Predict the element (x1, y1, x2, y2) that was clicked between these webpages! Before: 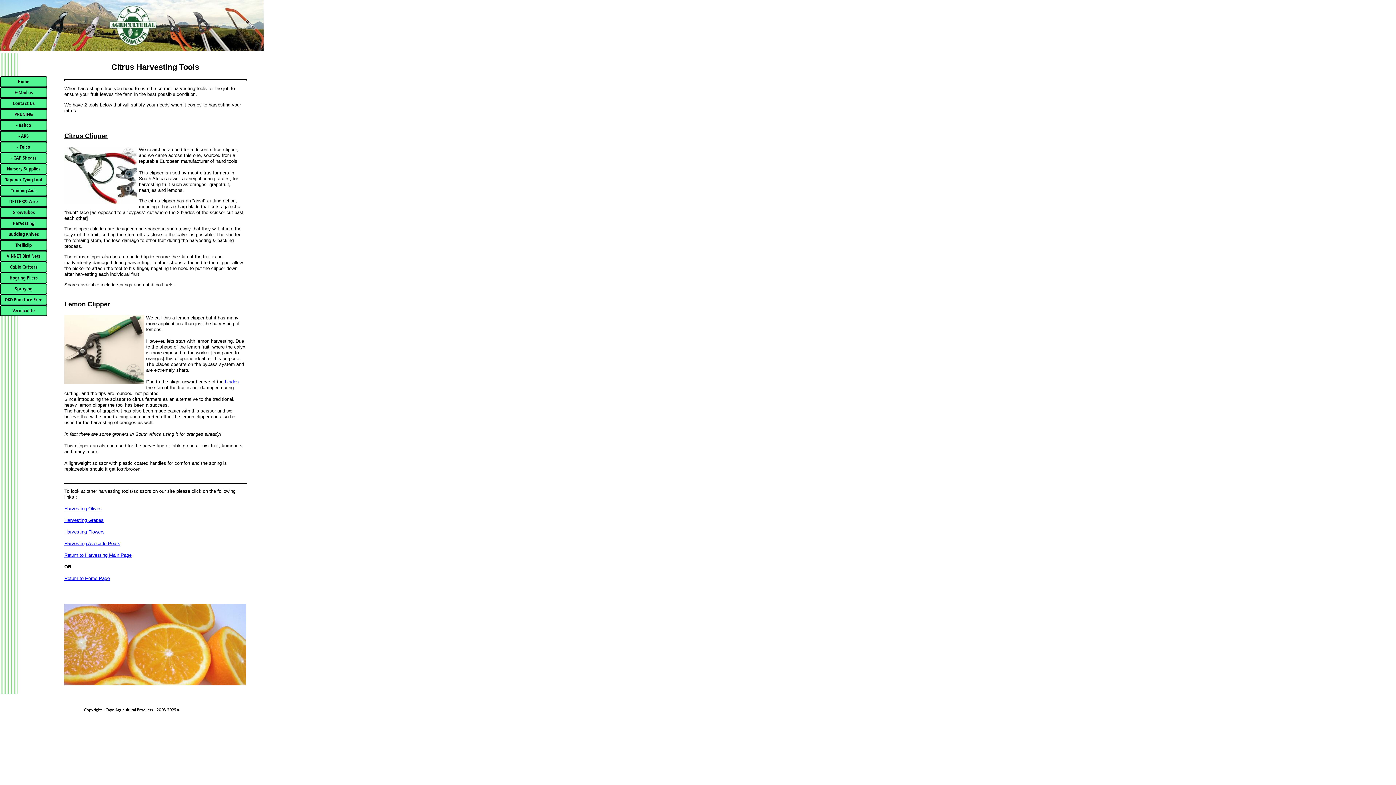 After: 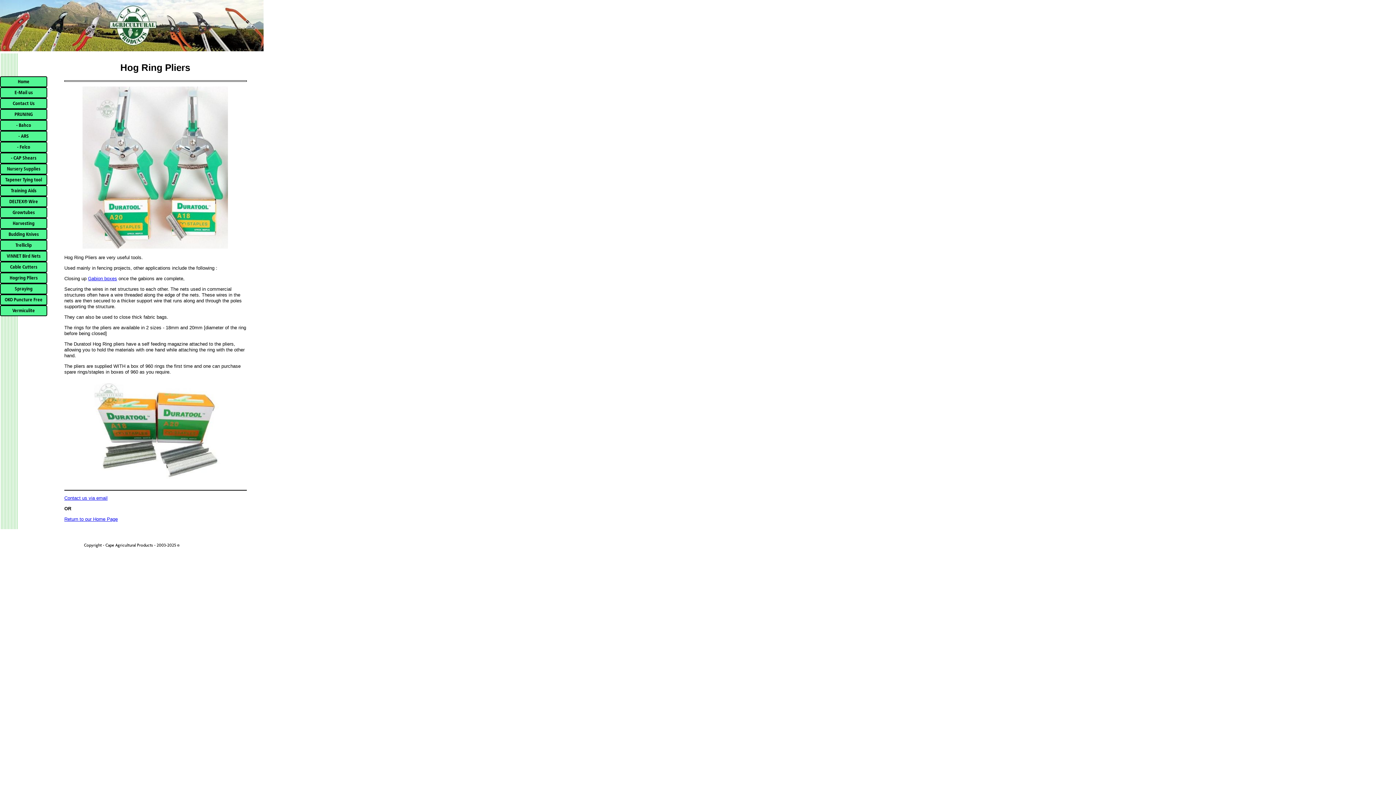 Action: bbox: (0, 272, 47, 283) label: Hogring Pliers